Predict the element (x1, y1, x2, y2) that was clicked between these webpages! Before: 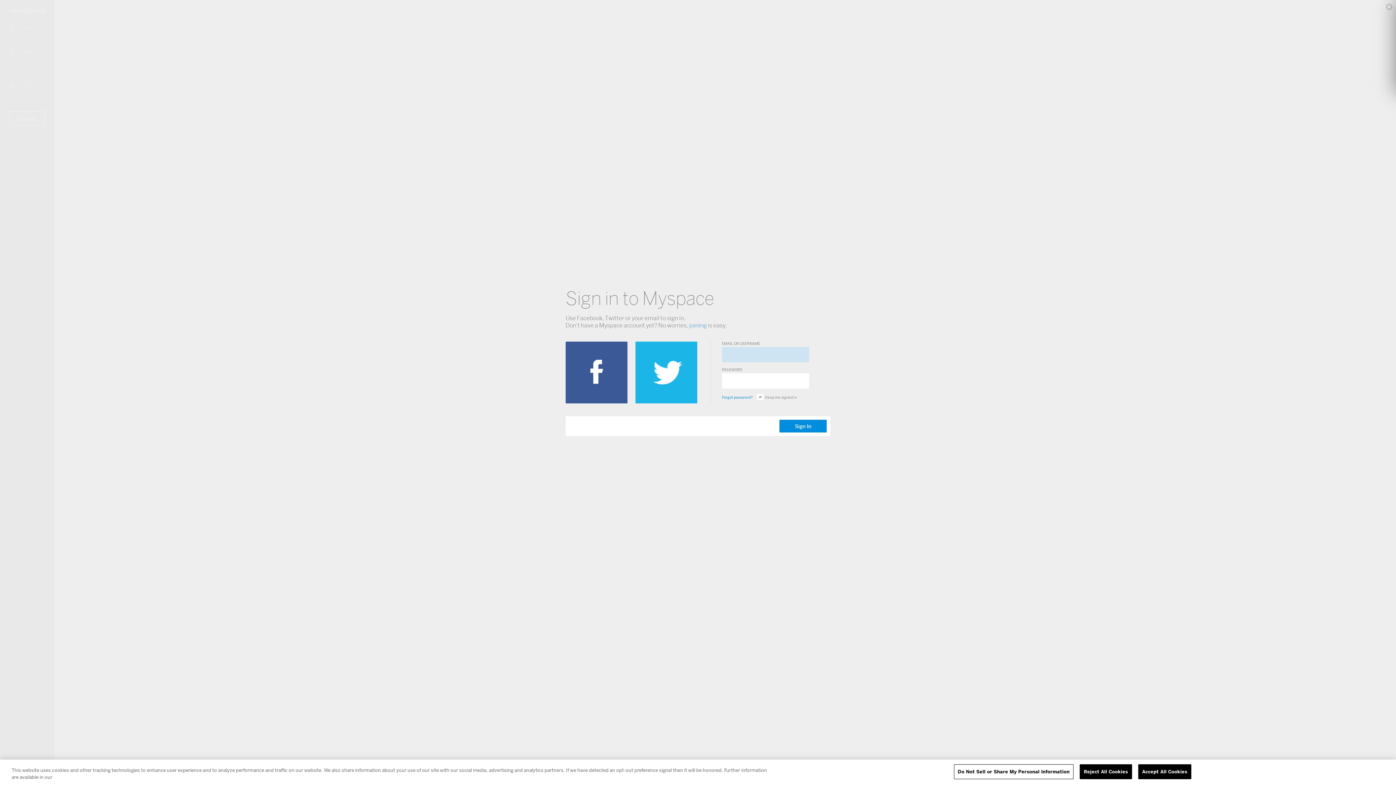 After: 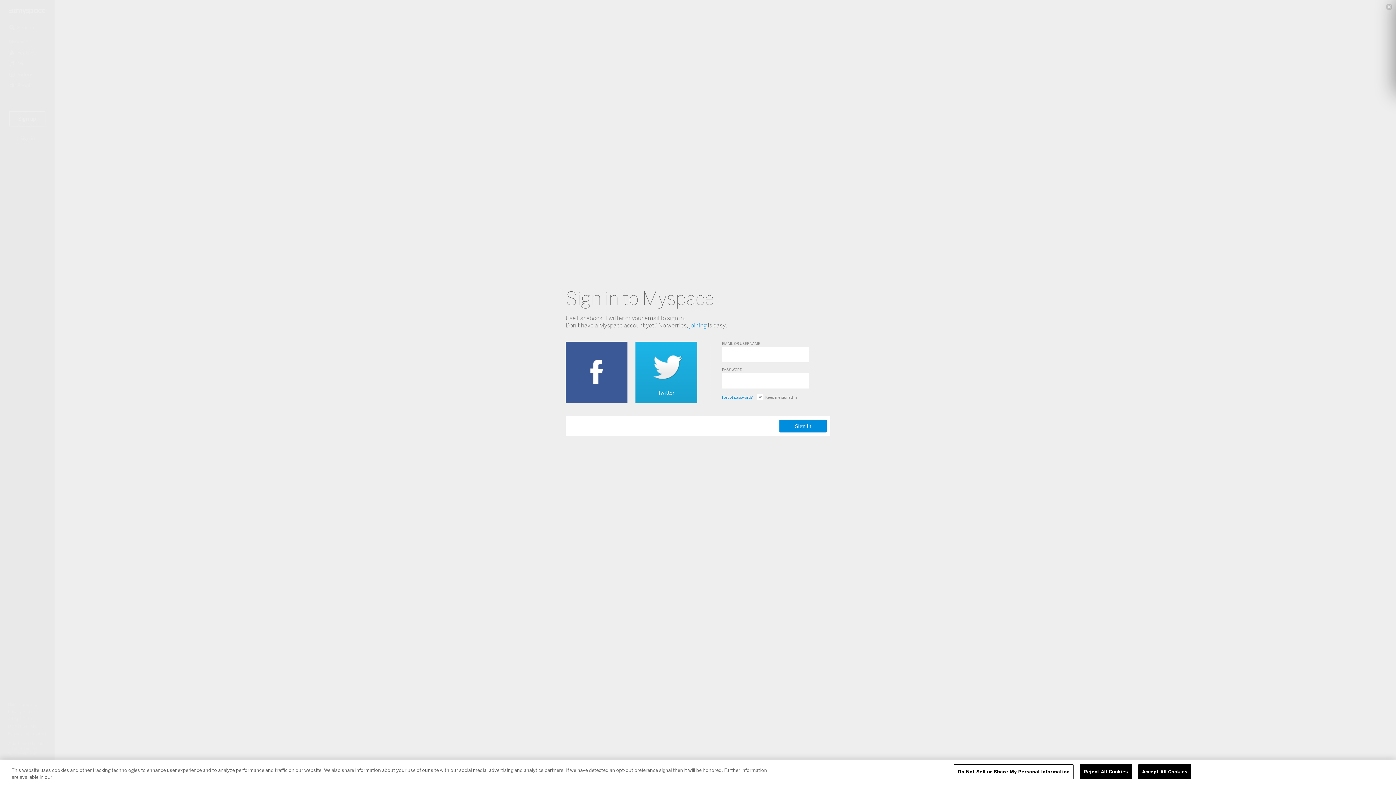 Action: bbox: (635, 341, 697, 403)